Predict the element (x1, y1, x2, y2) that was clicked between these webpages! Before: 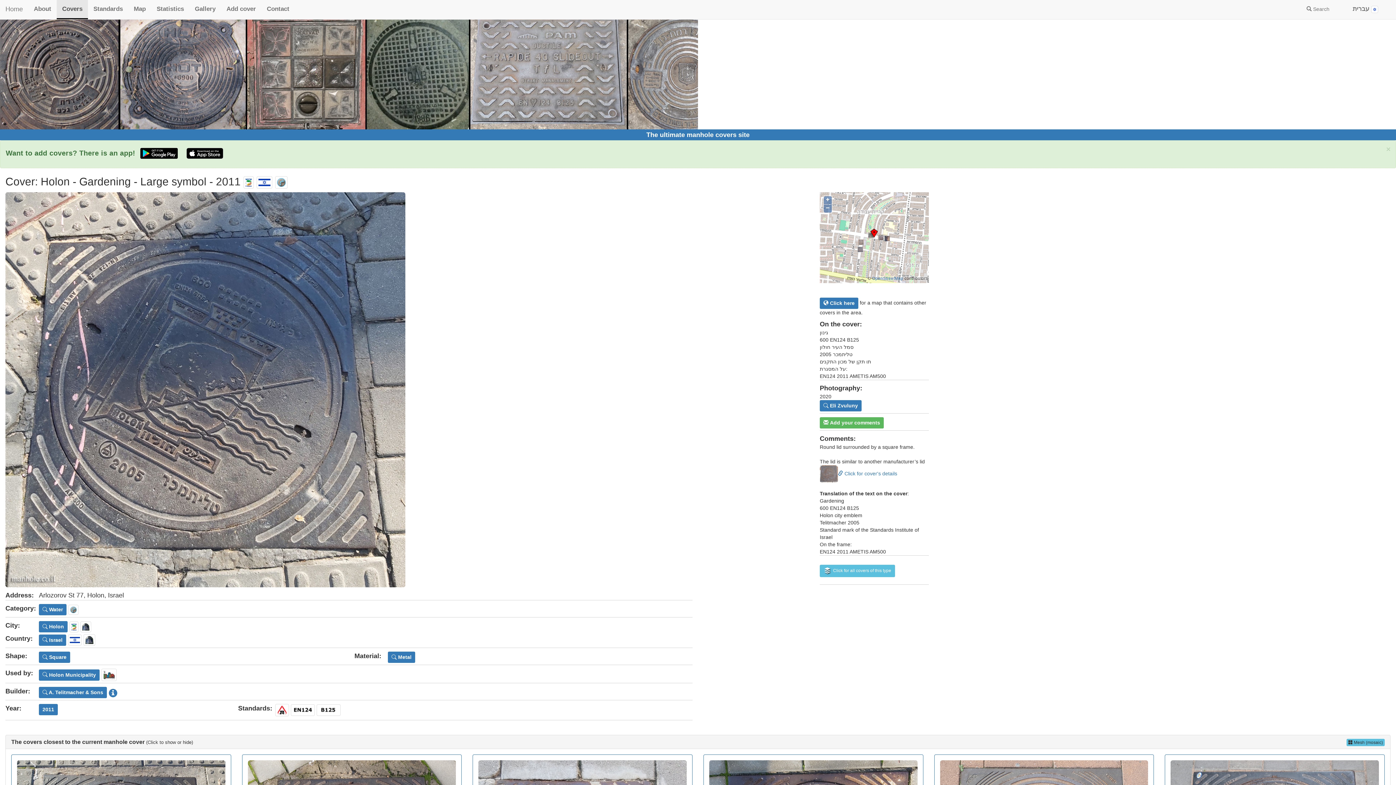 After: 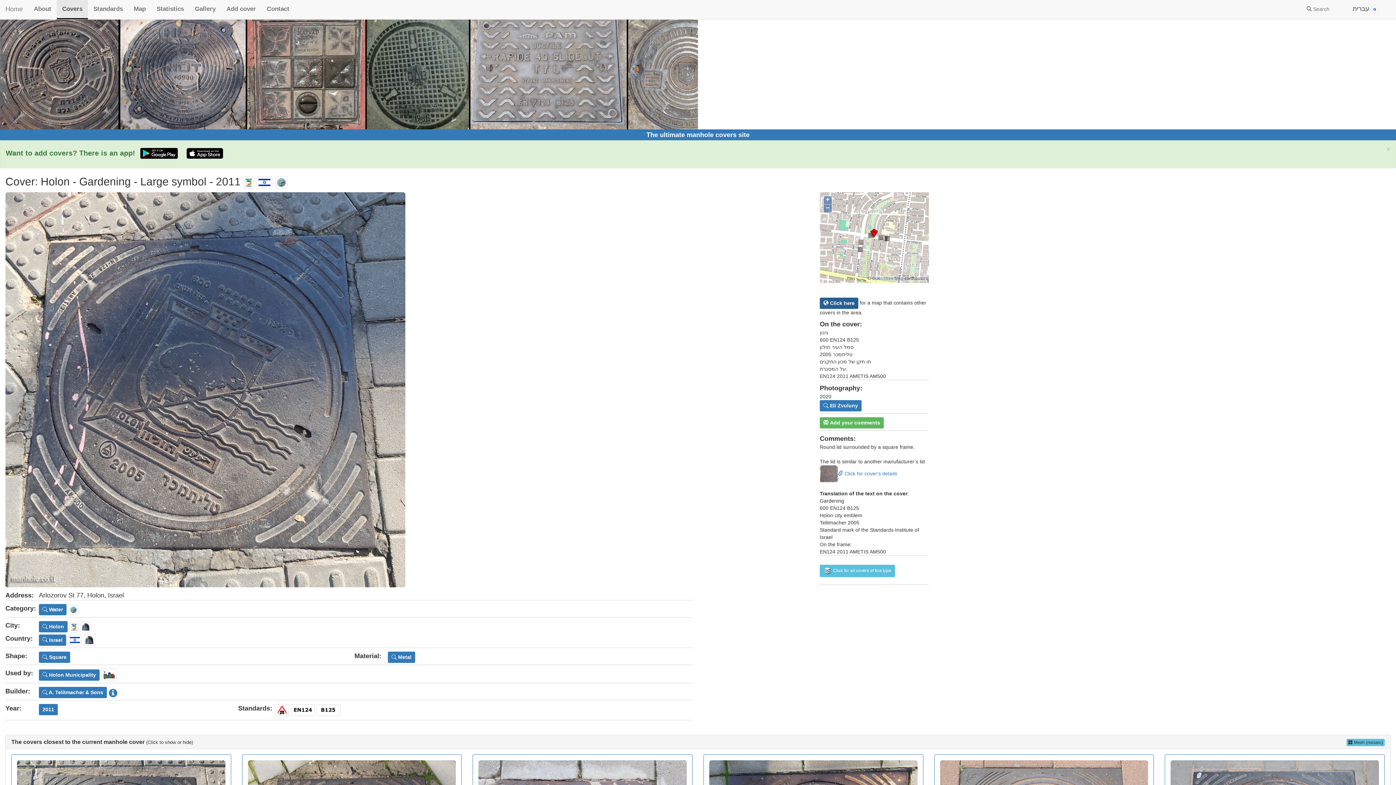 Action: label:  Click here bbox: (819, 297, 858, 309)